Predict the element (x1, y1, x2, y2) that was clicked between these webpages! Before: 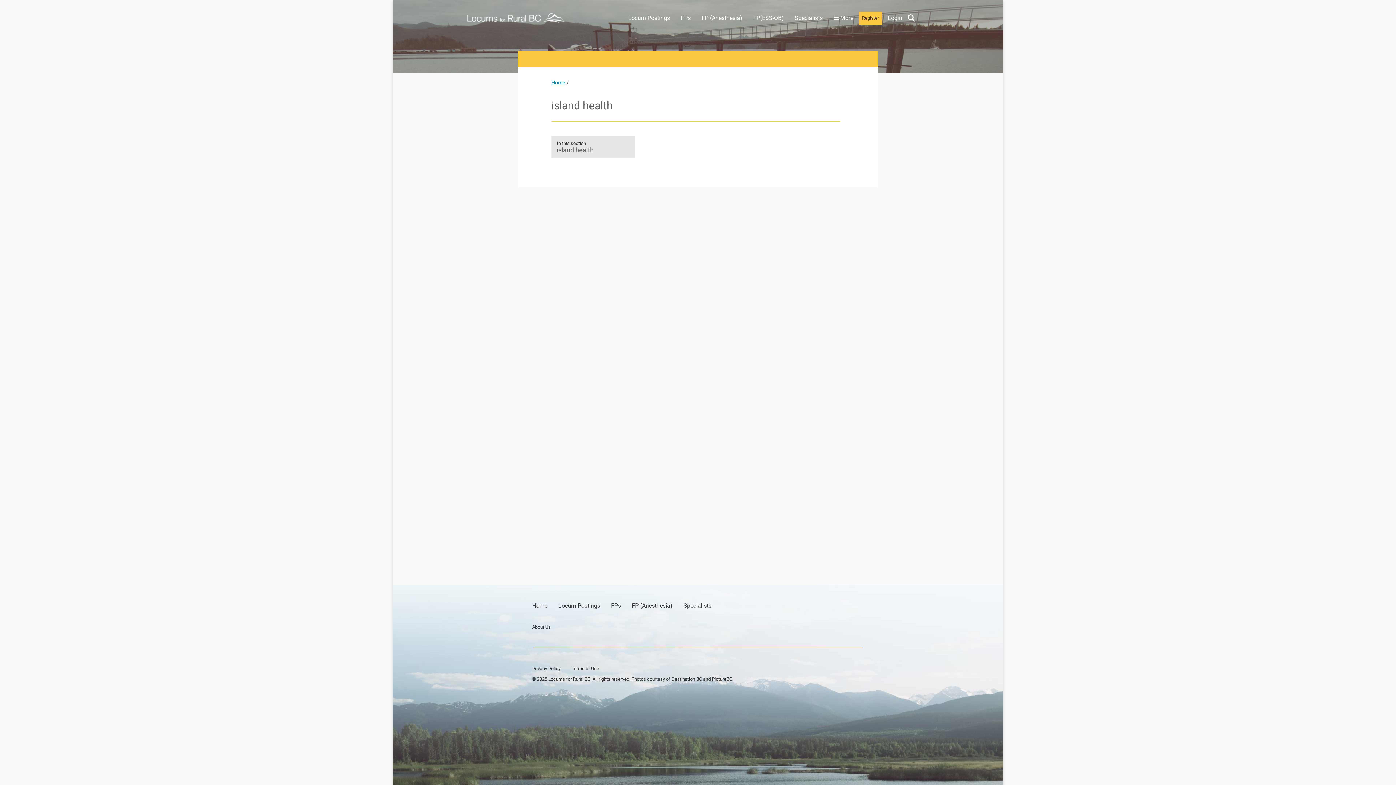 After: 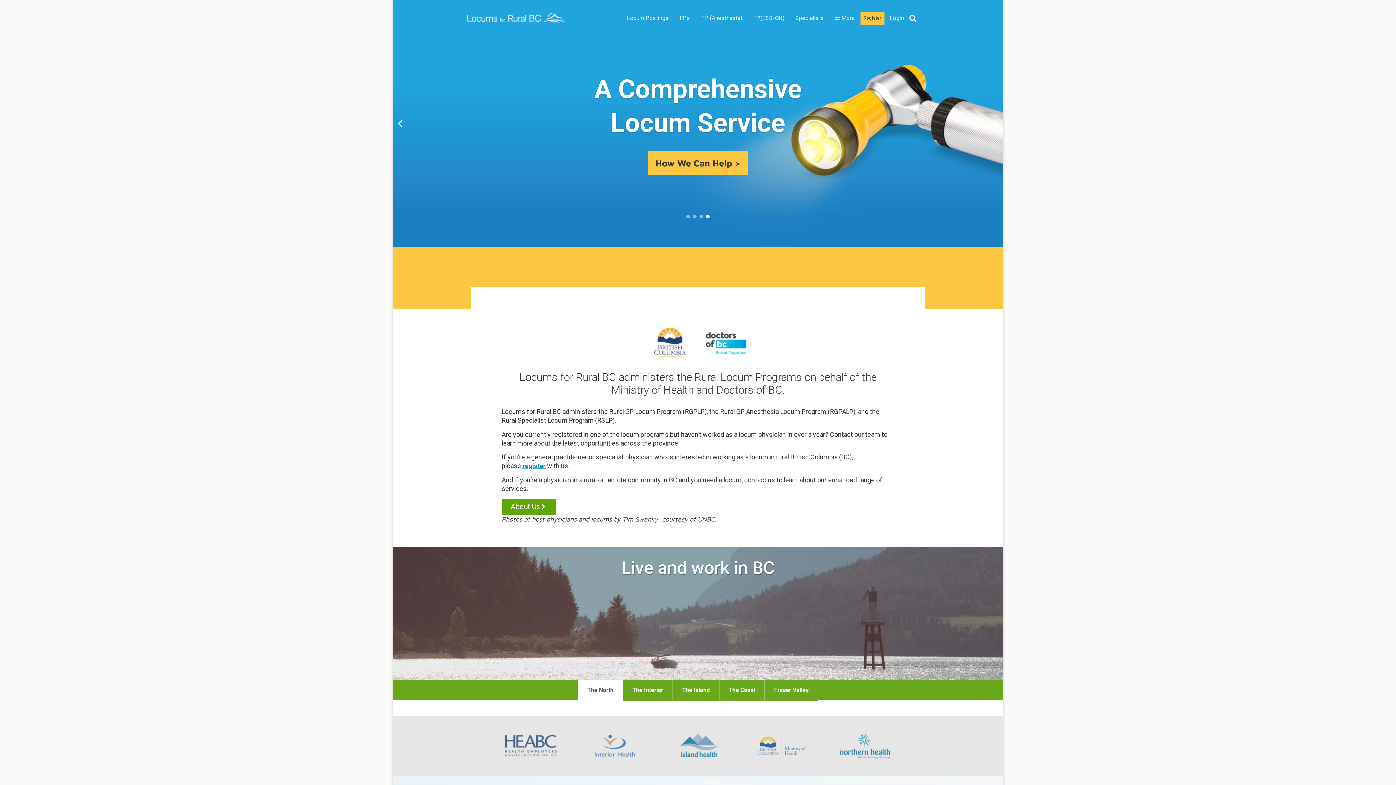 Action: bbox: (461, 0, 570, 36)